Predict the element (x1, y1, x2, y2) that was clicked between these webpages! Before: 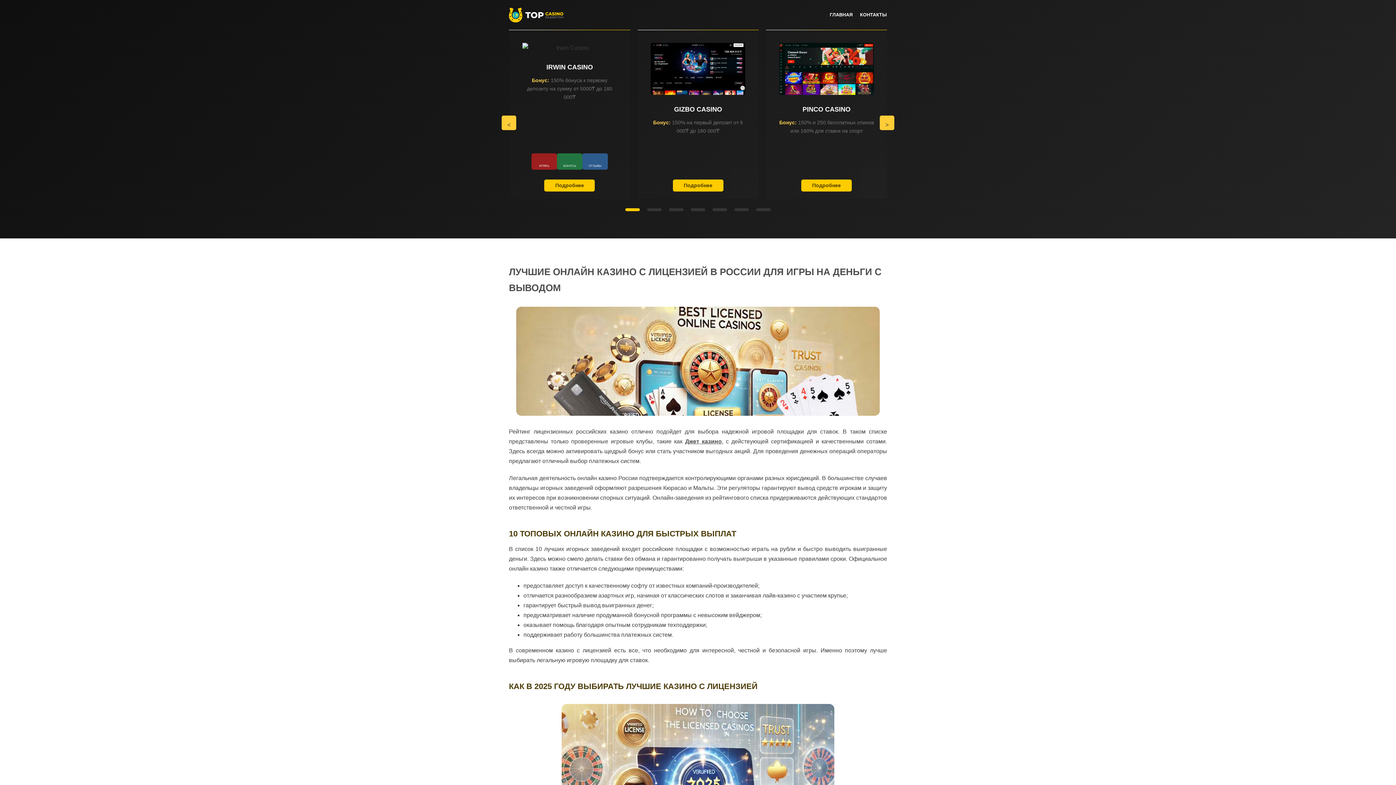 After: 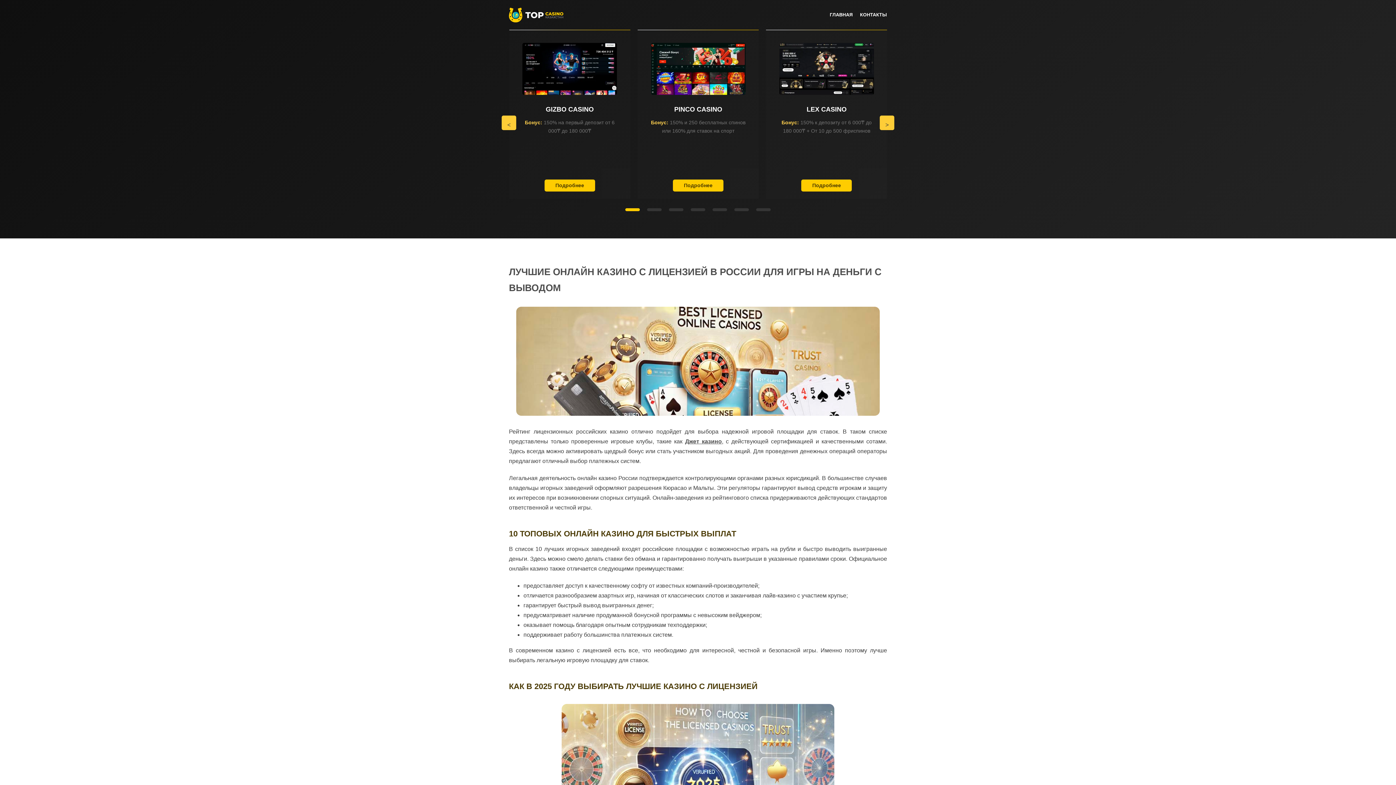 Action: bbox: (801, 179, 852, 191) label: Подробнее